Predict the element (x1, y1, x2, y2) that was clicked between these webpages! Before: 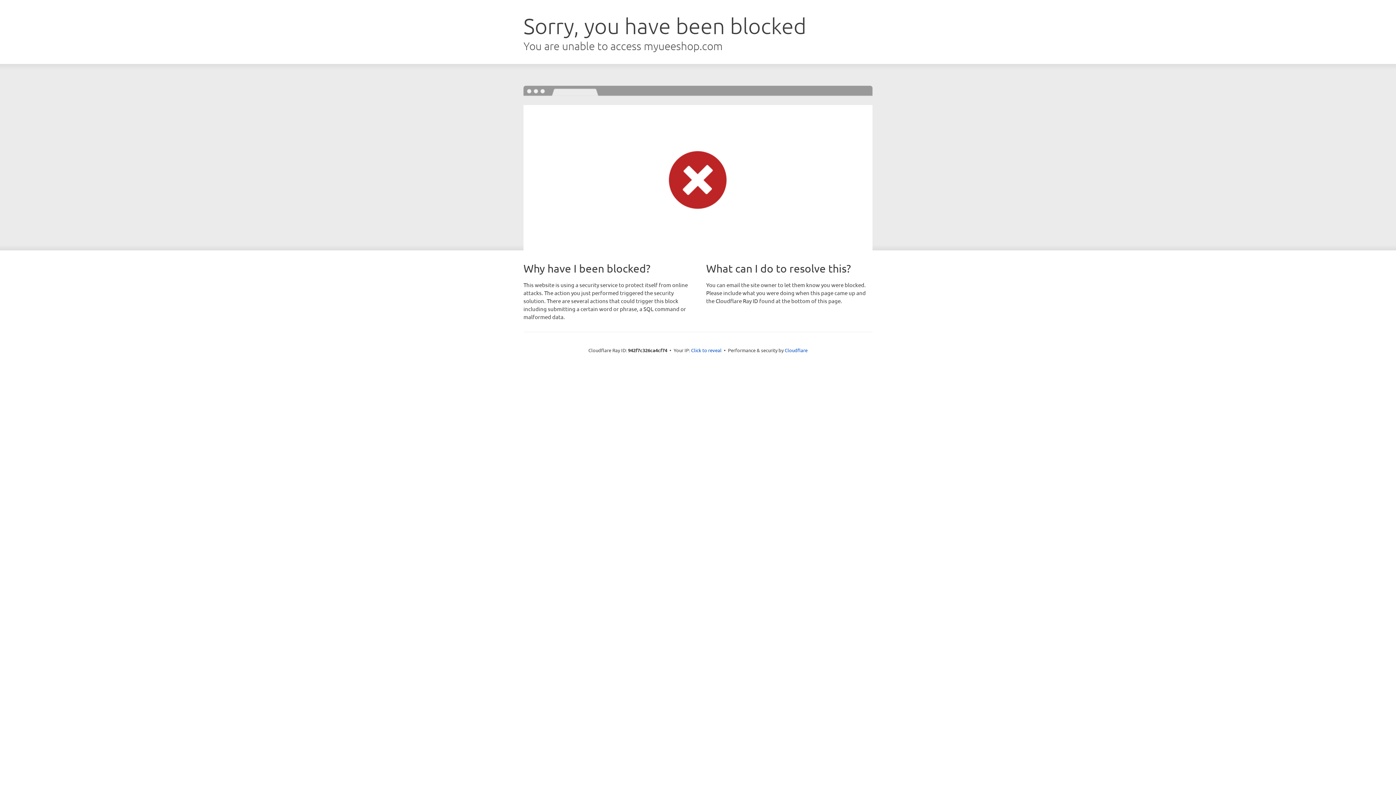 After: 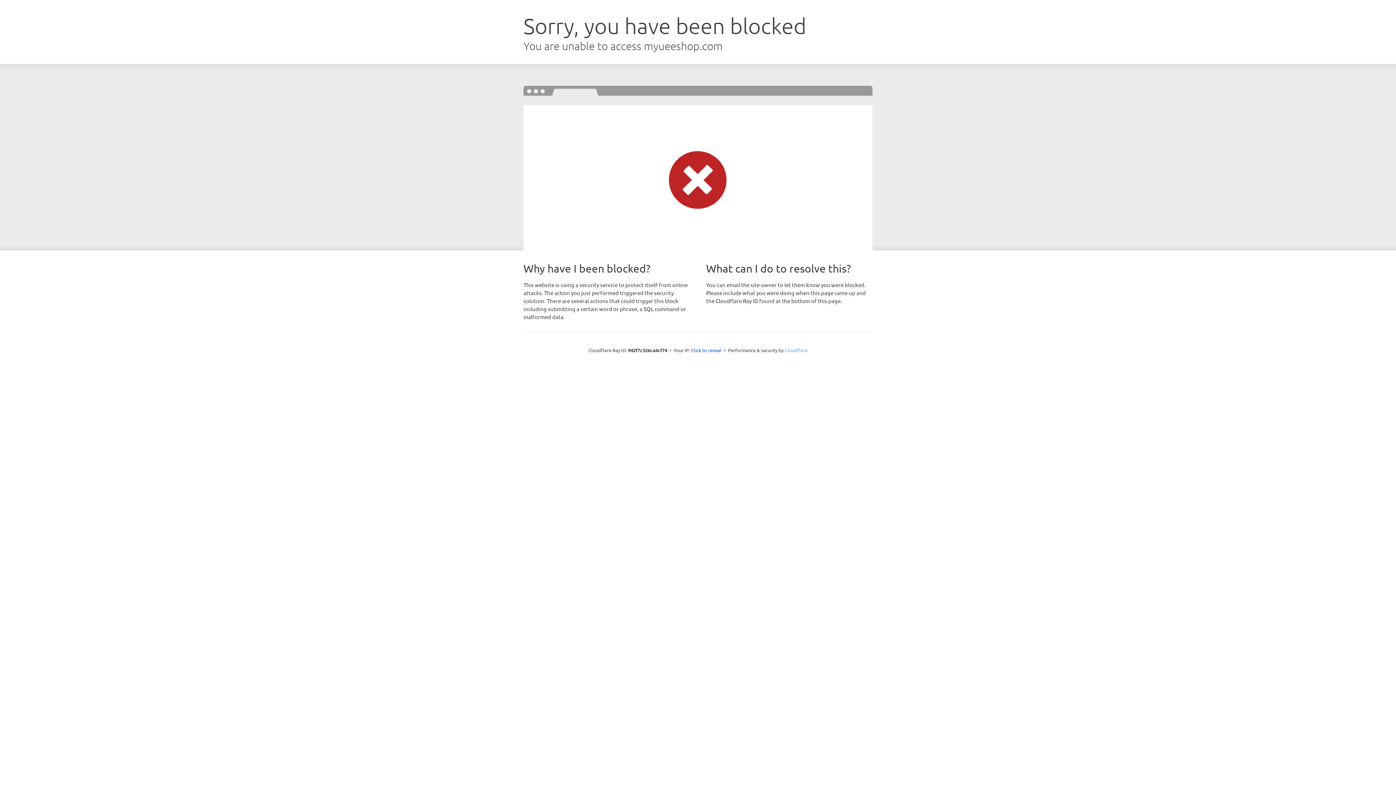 Action: bbox: (784, 347, 807, 353) label: Cloudflare